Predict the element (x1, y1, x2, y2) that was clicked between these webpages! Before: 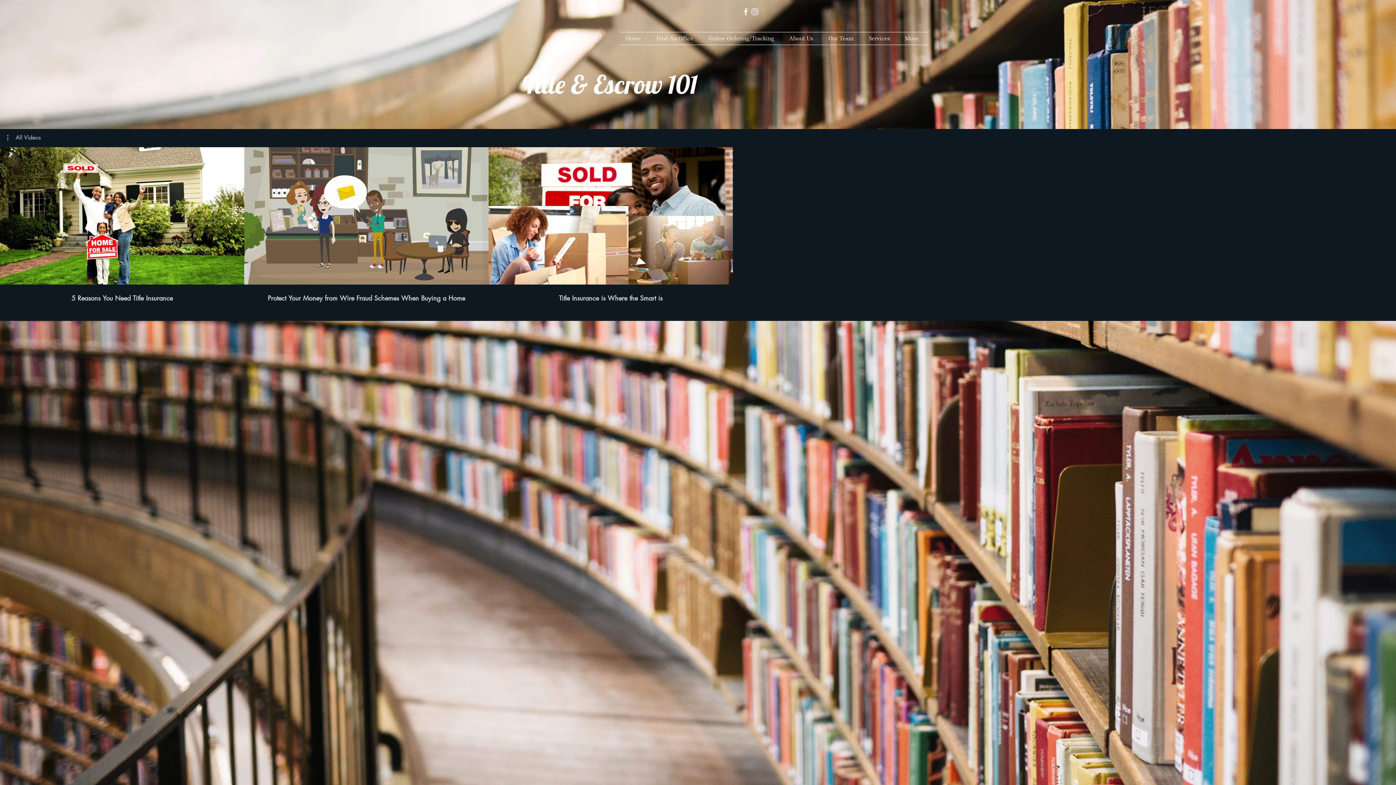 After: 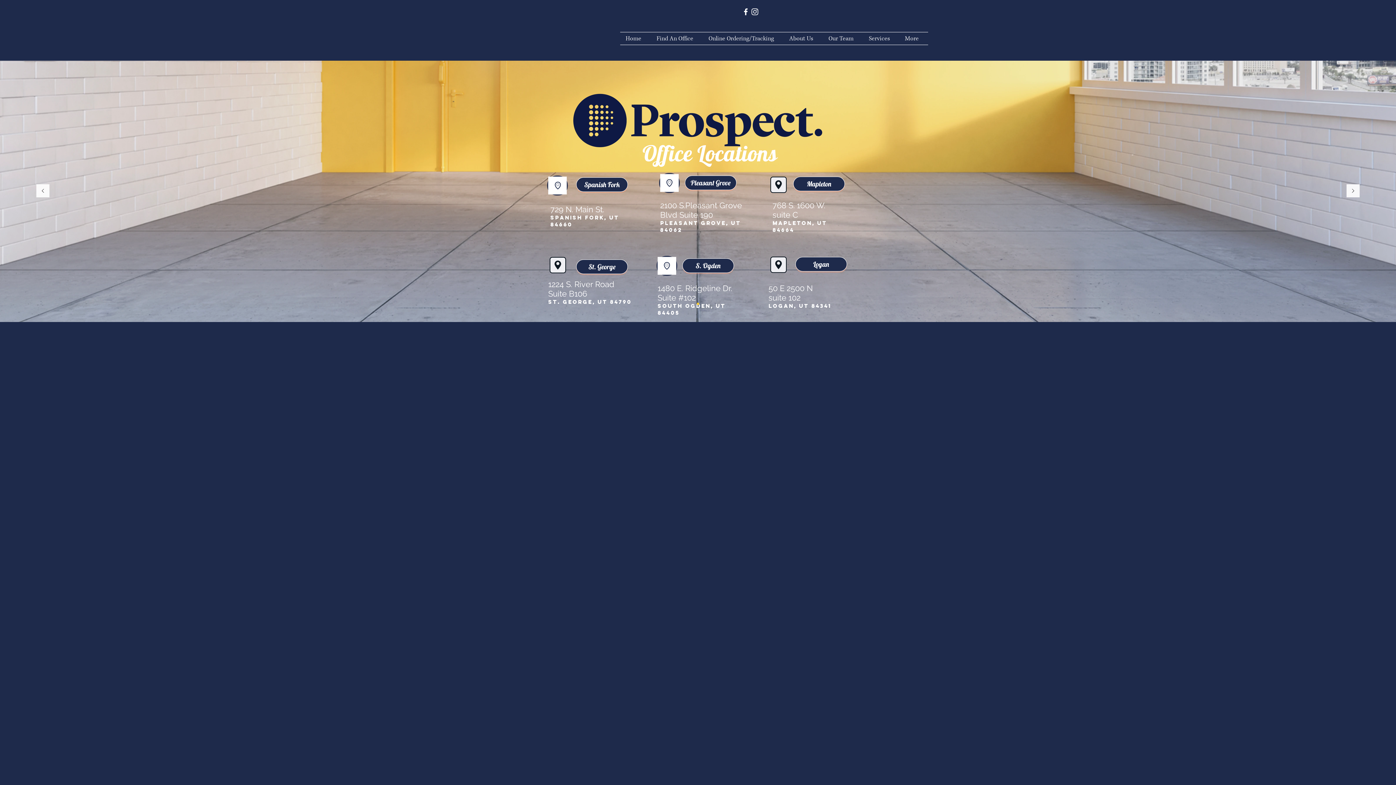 Action: bbox: (651, 32, 703, 44) label: Find An Office